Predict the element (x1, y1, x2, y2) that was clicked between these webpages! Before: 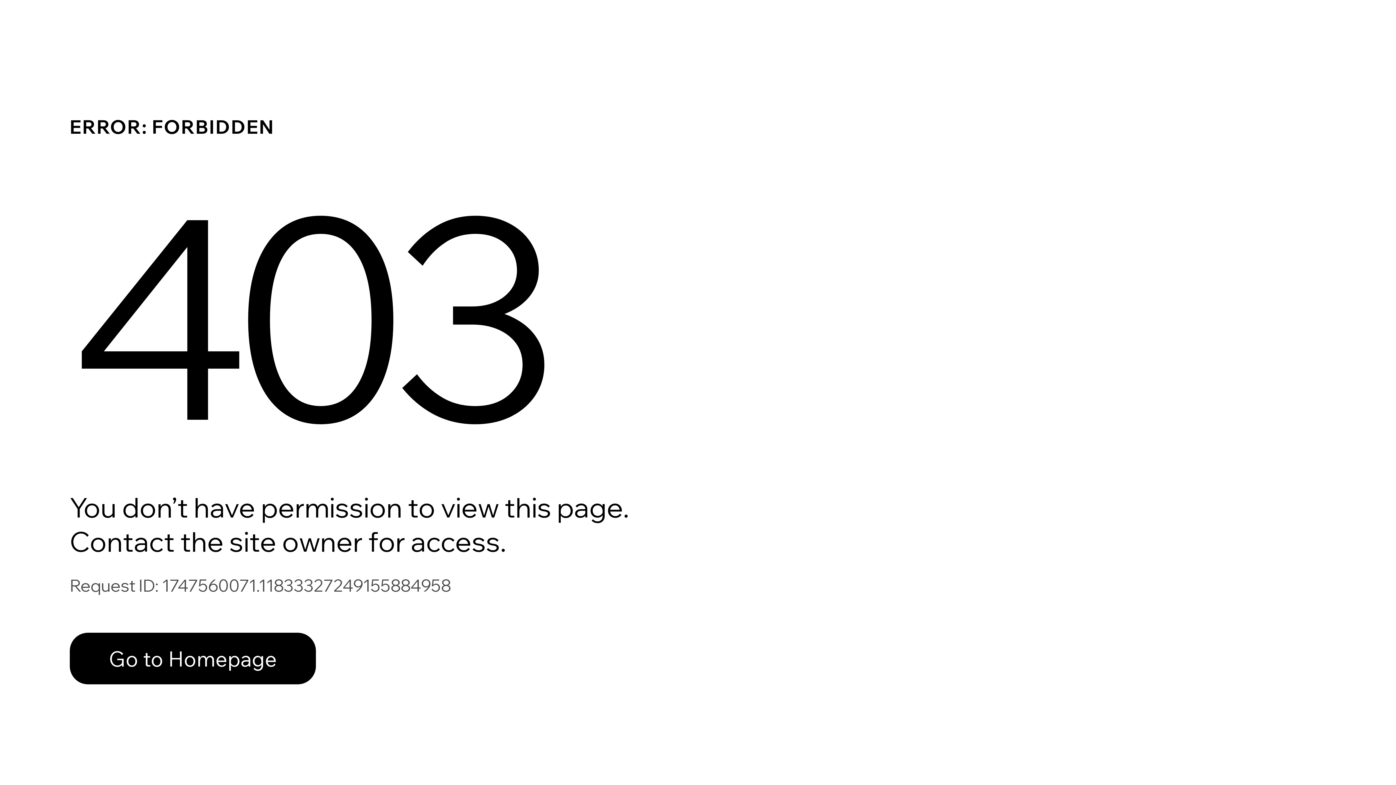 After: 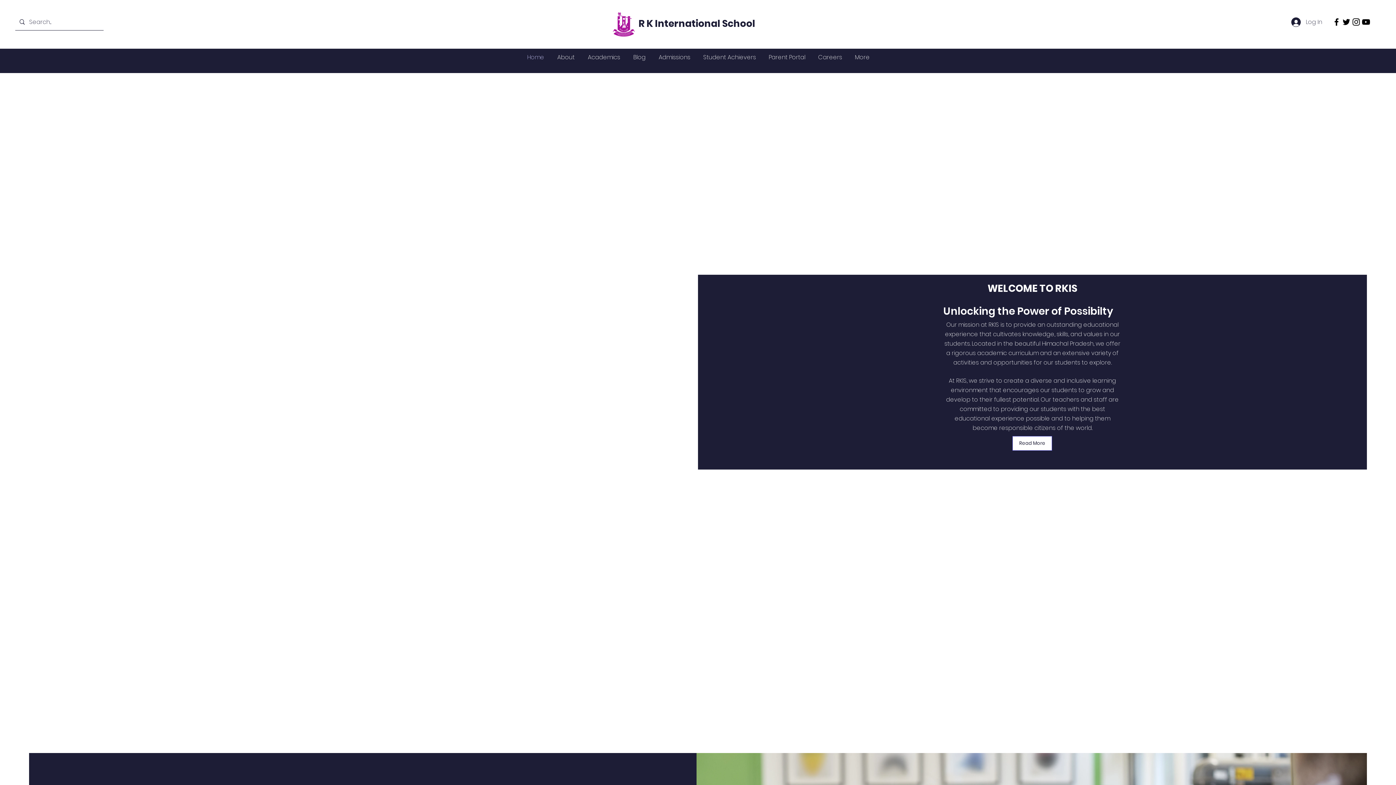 Action: label: Go to Homepage bbox: (69, 633, 316, 684)